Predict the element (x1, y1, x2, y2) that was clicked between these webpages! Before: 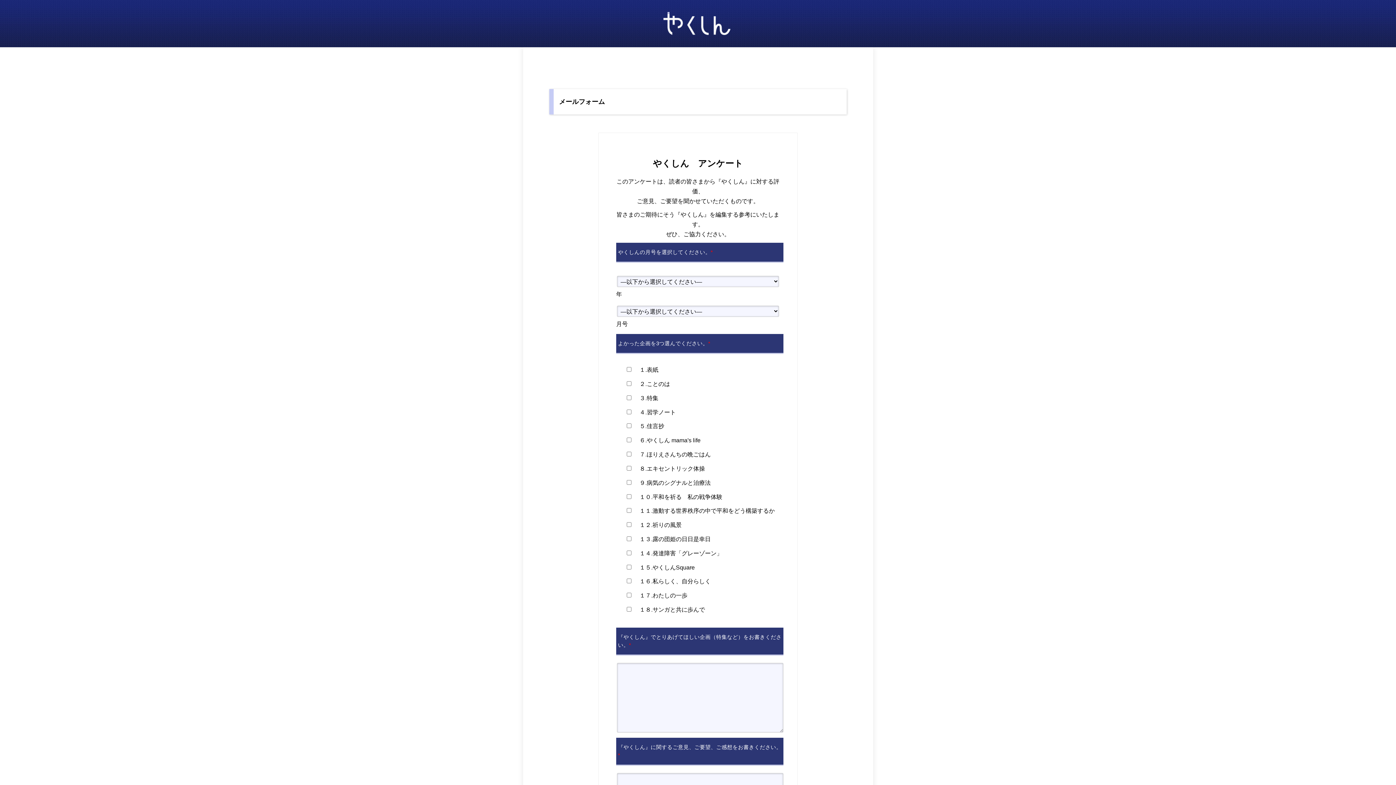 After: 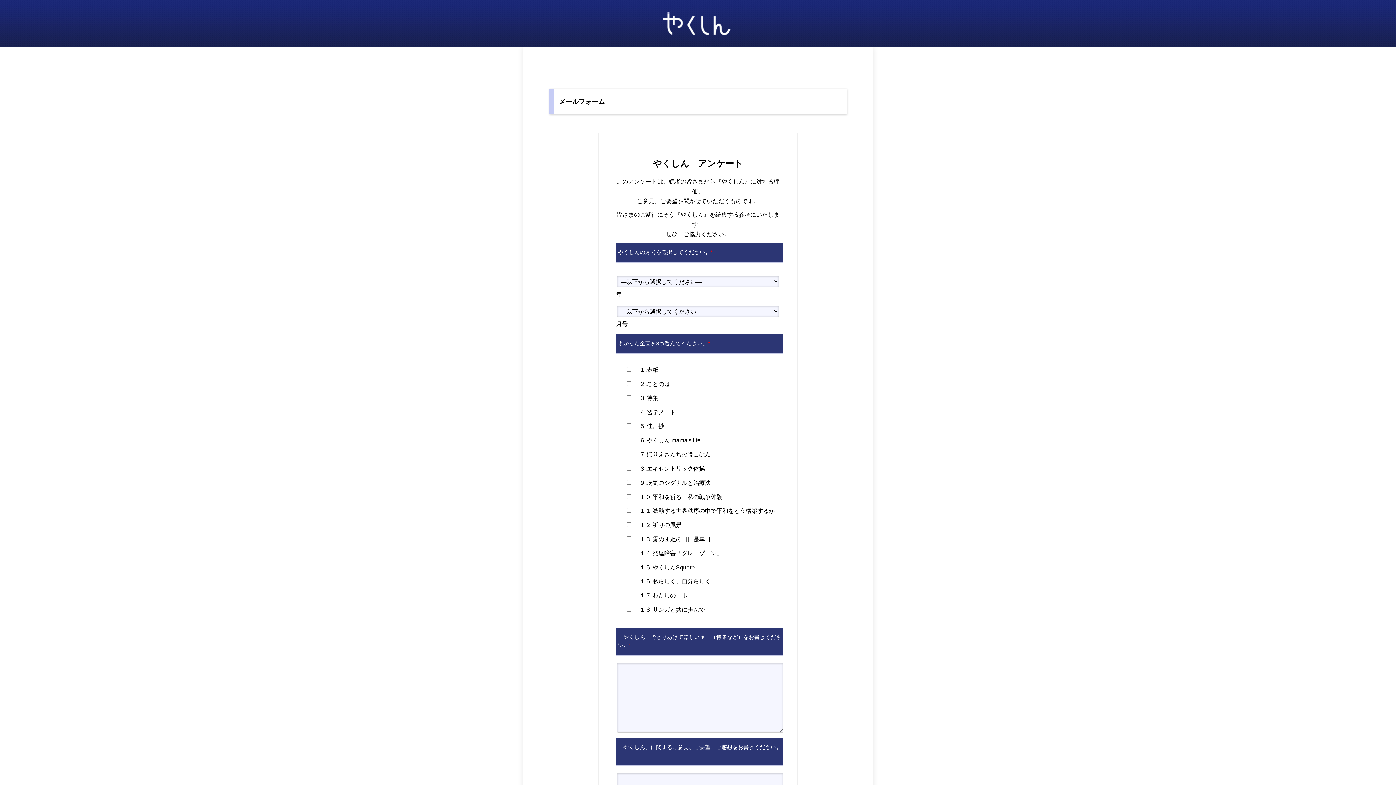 Action: label: メールフォーム bbox: (559, 90, 846, 112)